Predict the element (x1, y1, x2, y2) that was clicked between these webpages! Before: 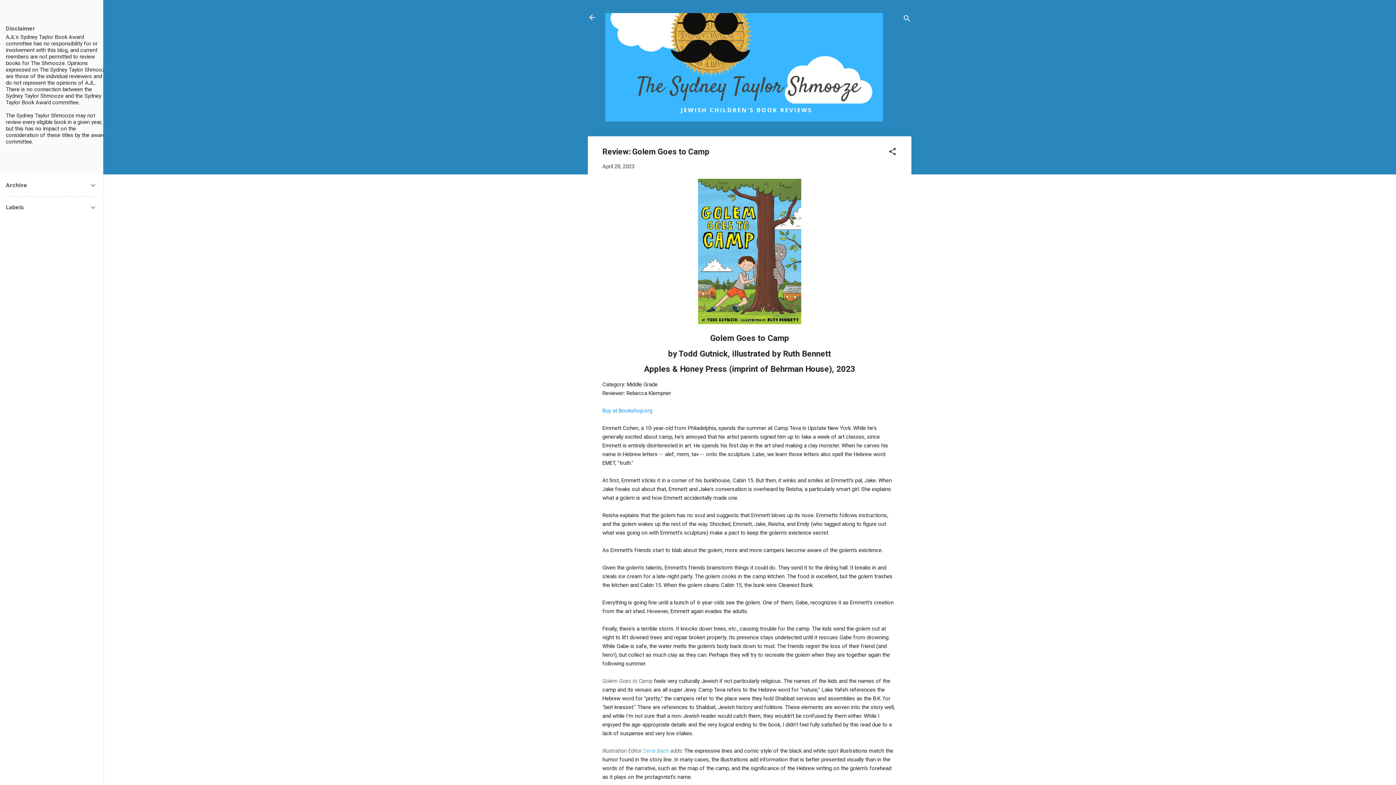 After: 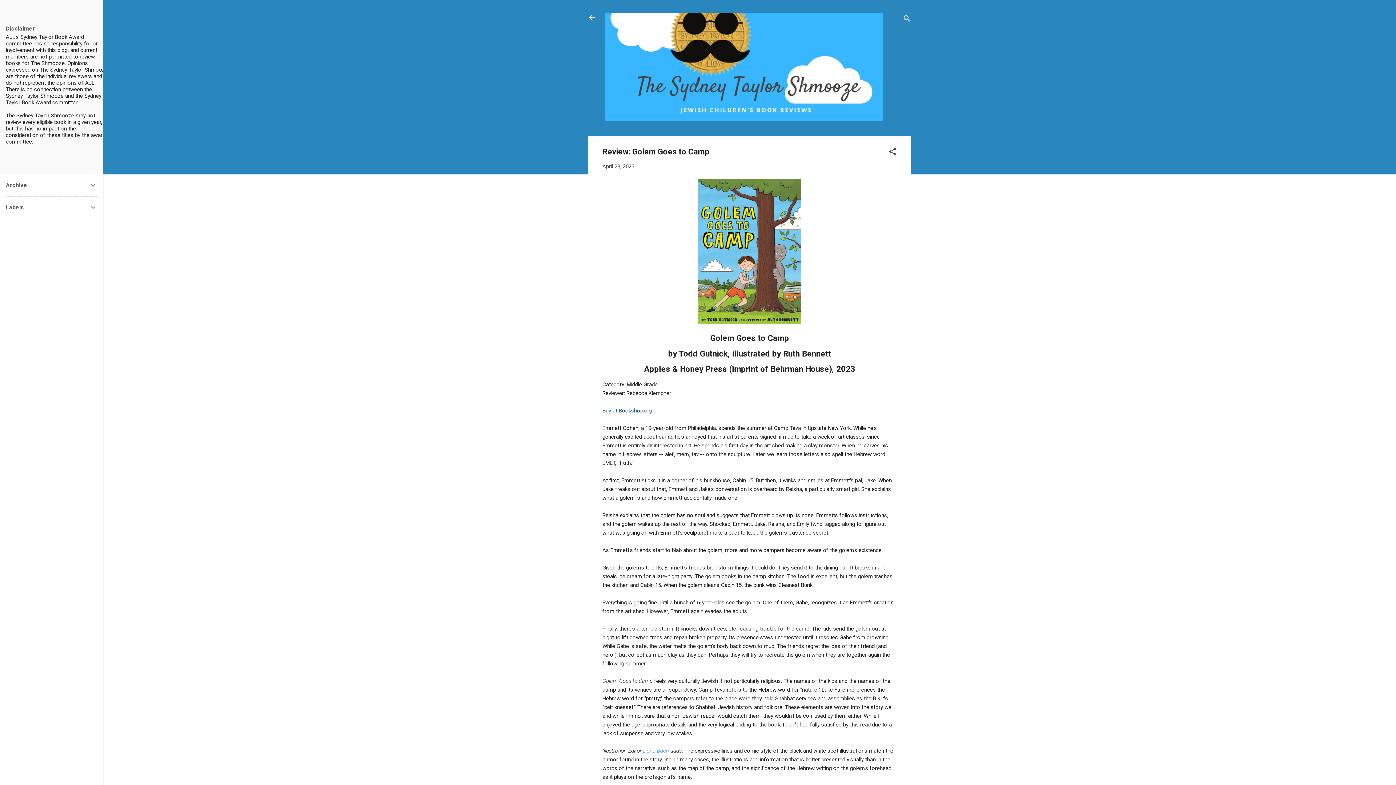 Action: bbox: (602, 407, 652, 414) label: Buy at Bookshop.org